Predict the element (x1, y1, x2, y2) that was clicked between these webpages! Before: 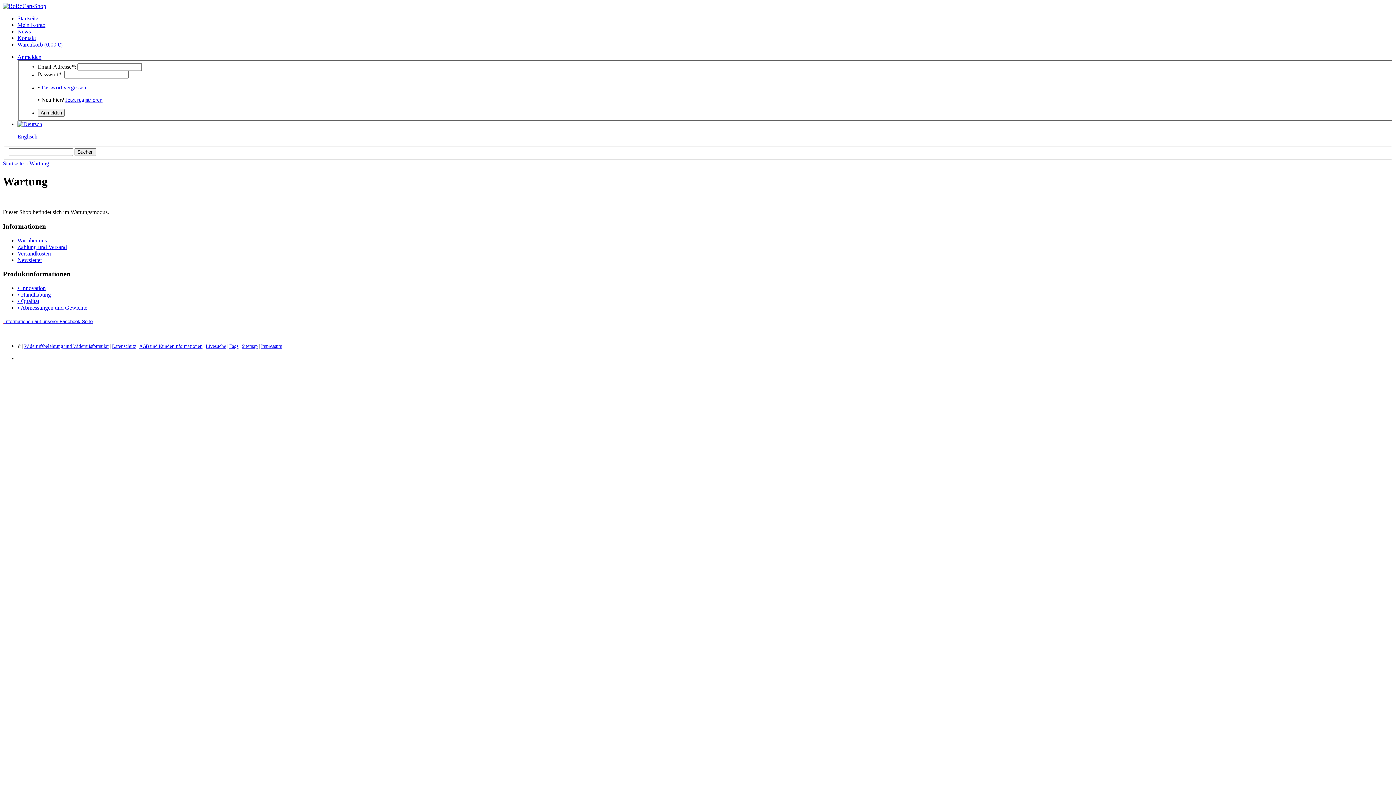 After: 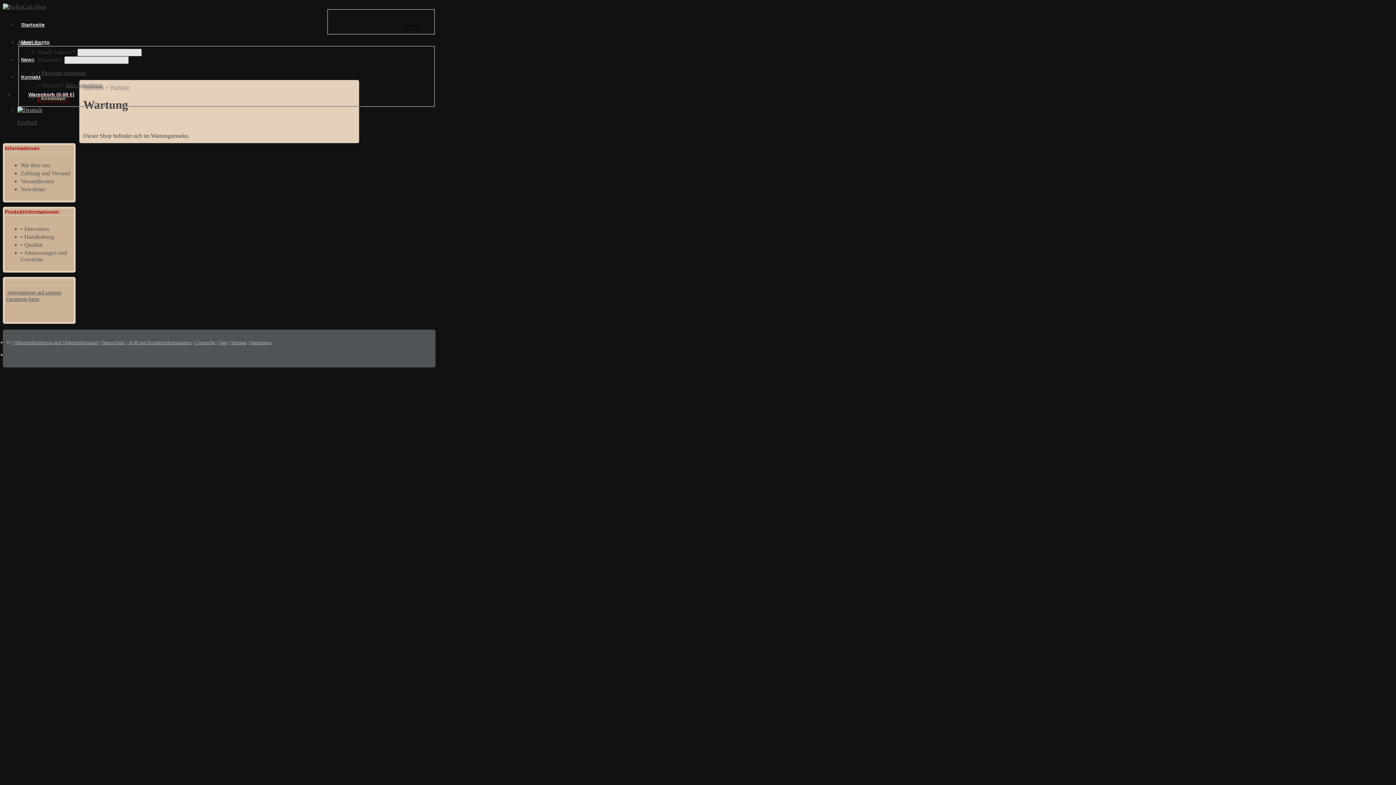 Action: bbox: (261, 343, 282, 348) label: Impressum